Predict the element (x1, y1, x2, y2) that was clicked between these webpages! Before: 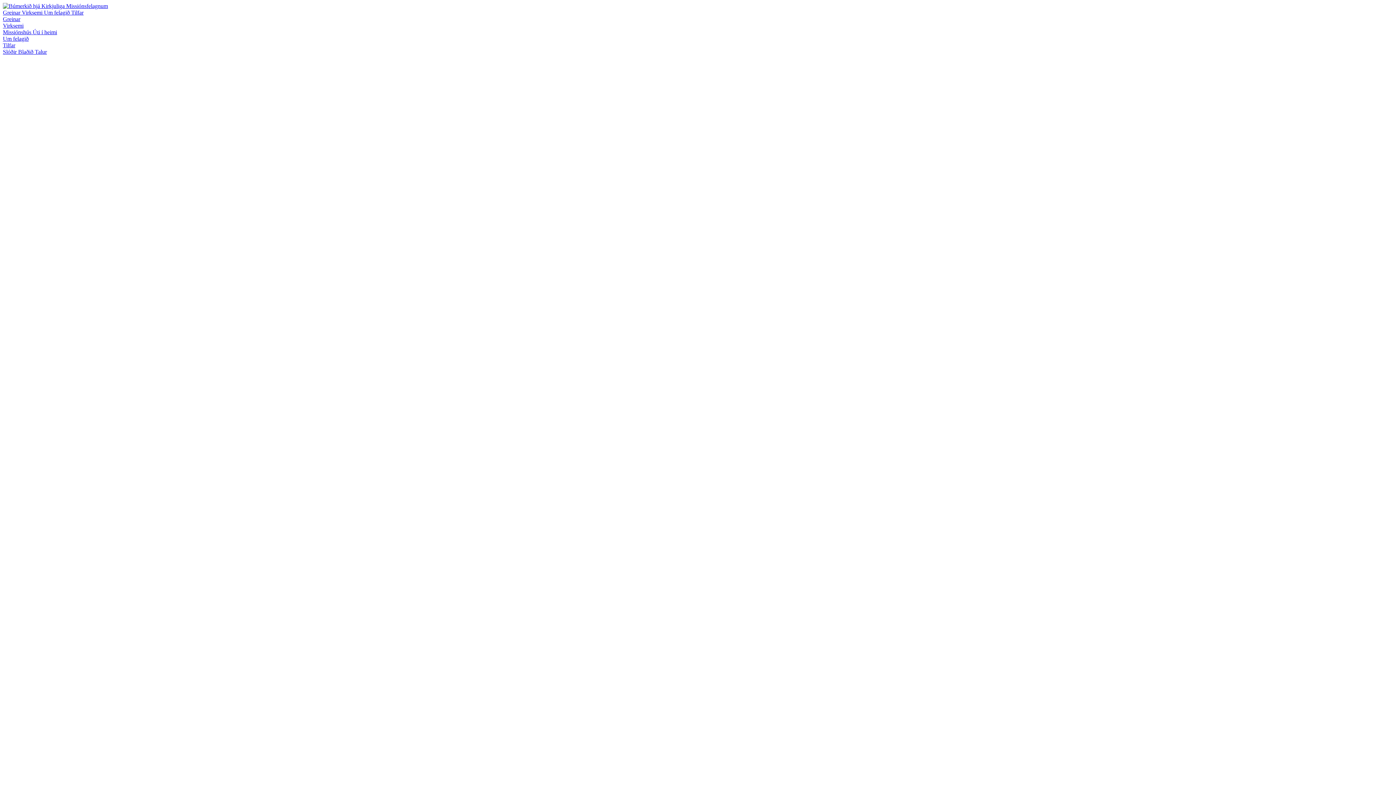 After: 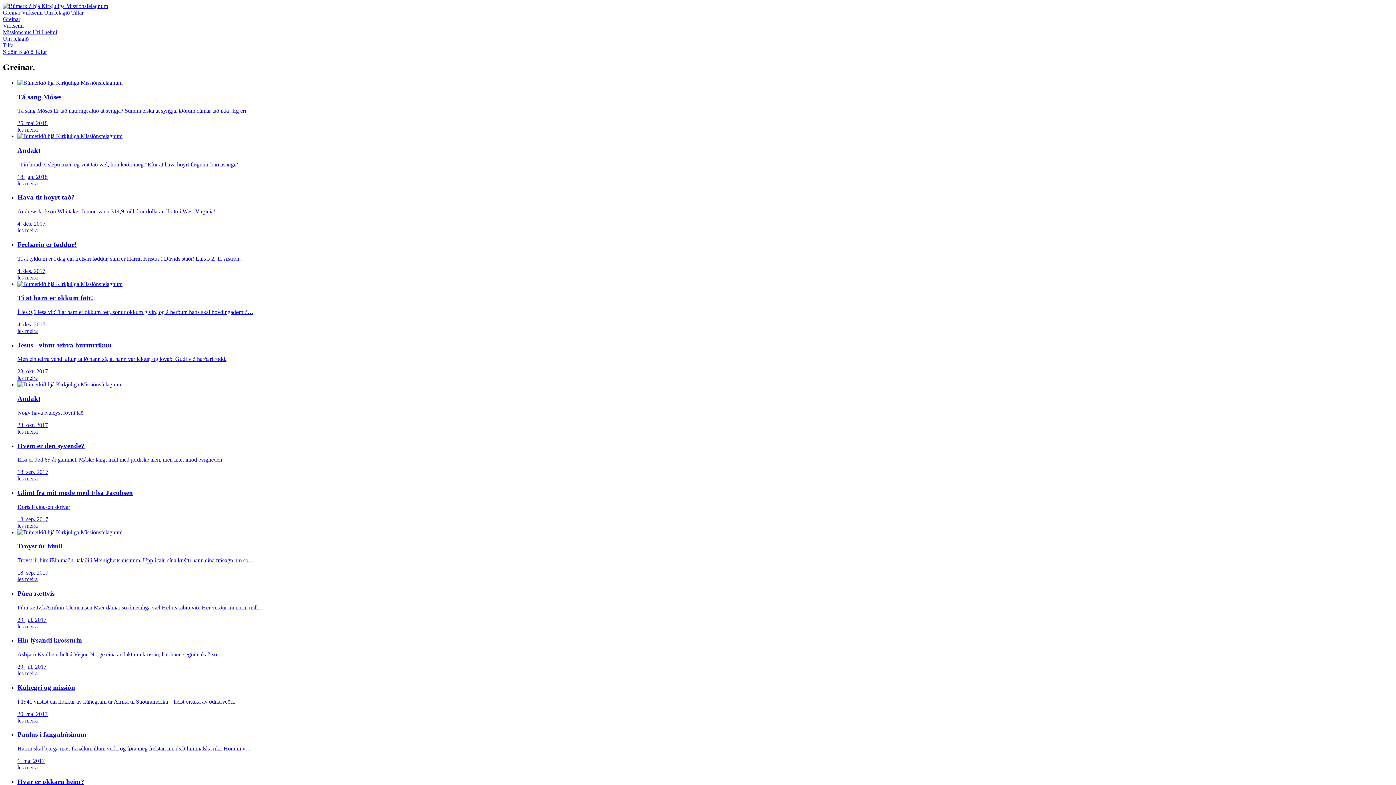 Action: bbox: (2, 16, 20, 22) label: Greinar